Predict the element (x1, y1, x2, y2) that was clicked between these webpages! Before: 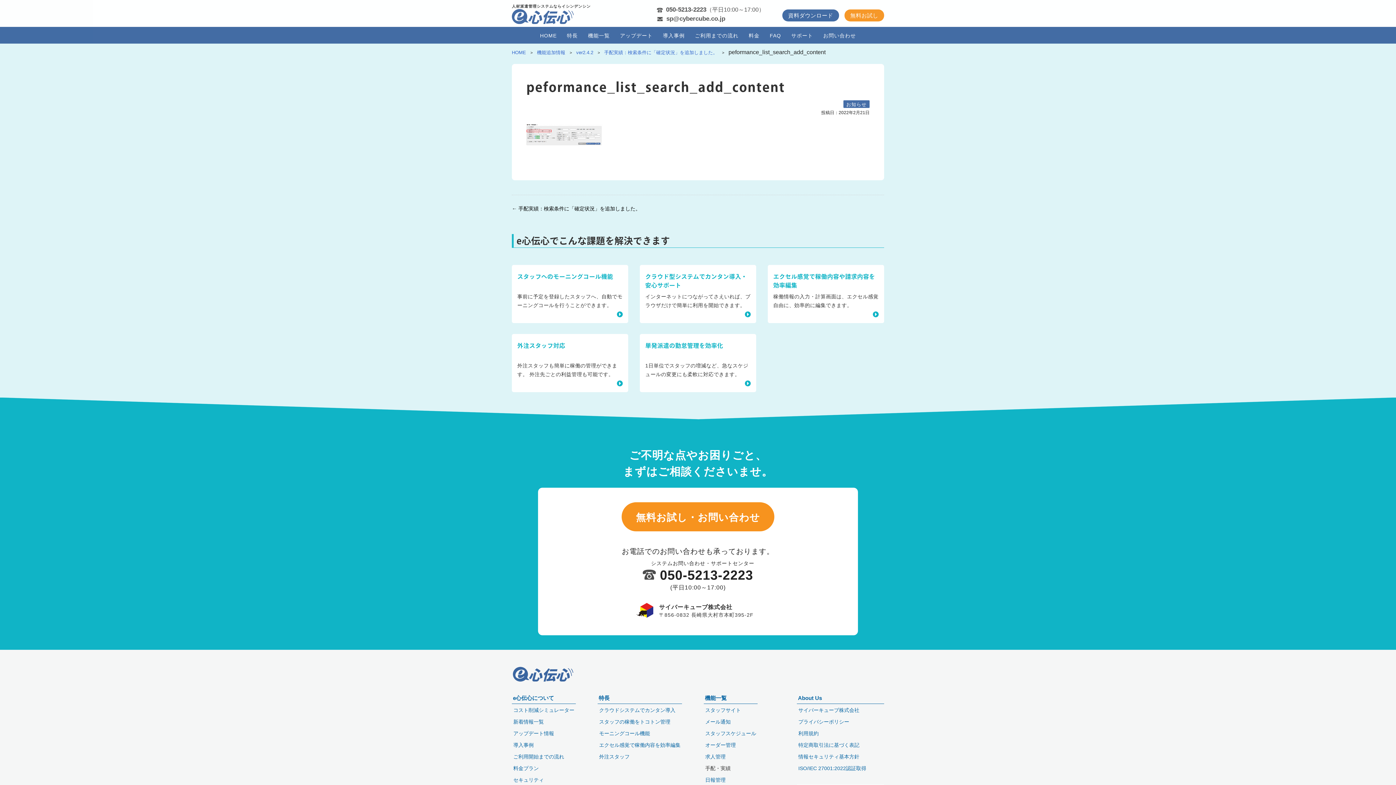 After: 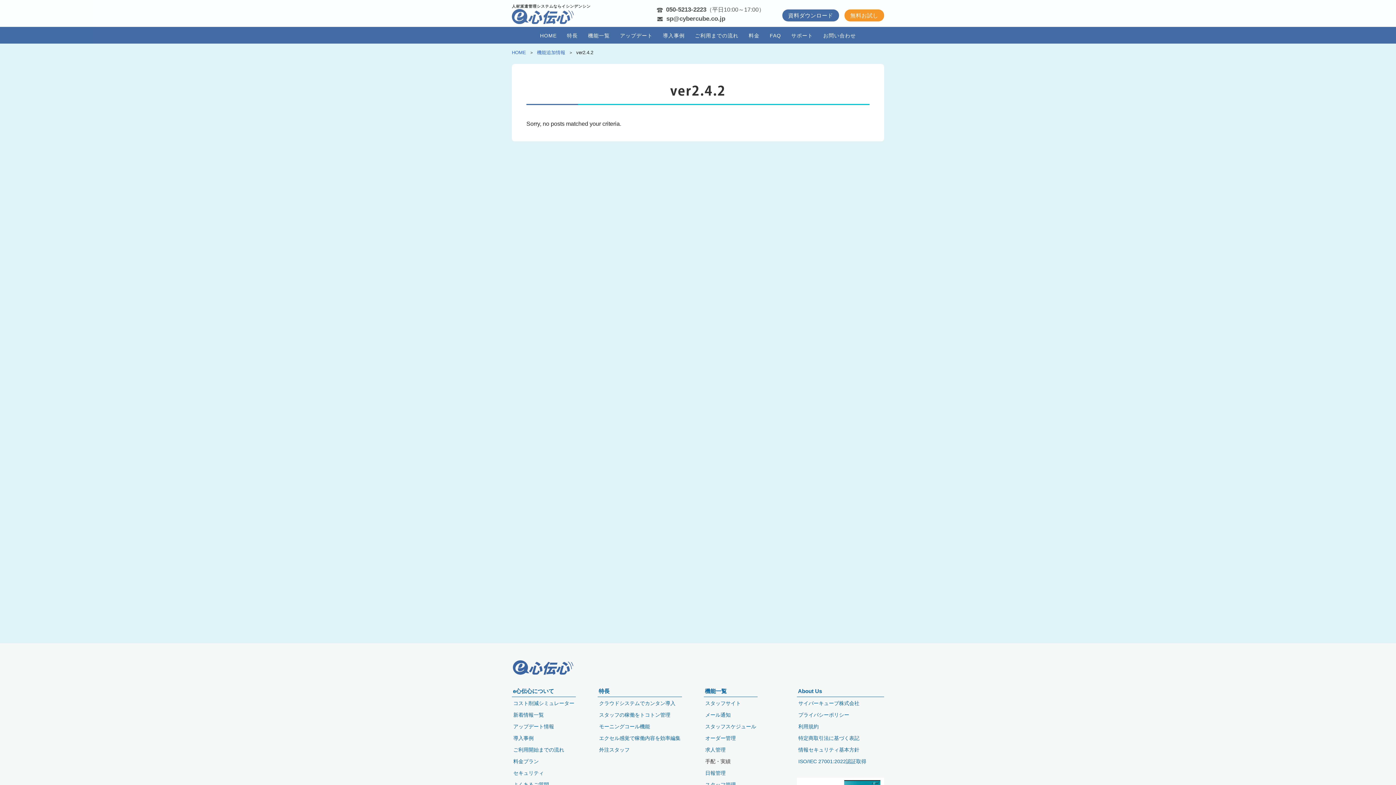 Action: bbox: (576, 49, 593, 55) label: ver2.4.2